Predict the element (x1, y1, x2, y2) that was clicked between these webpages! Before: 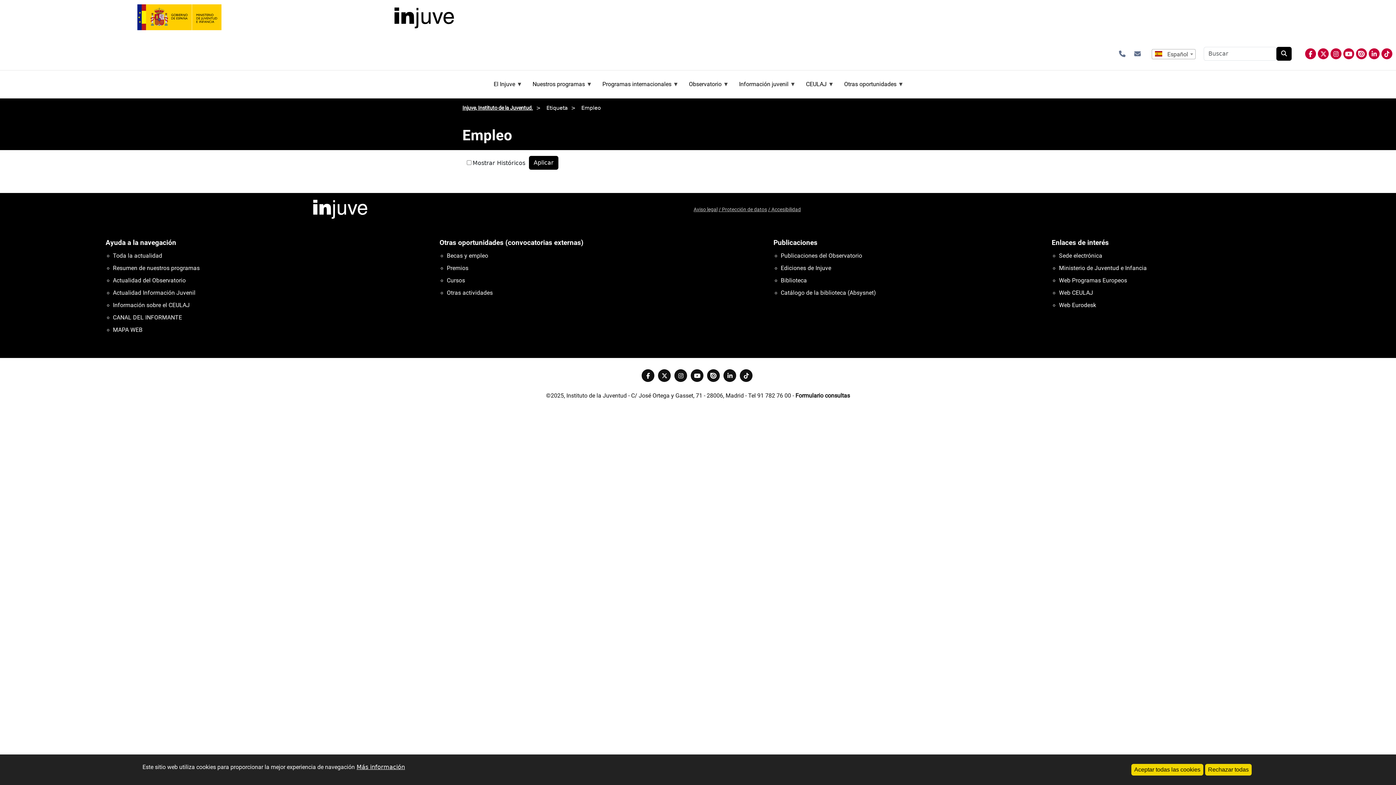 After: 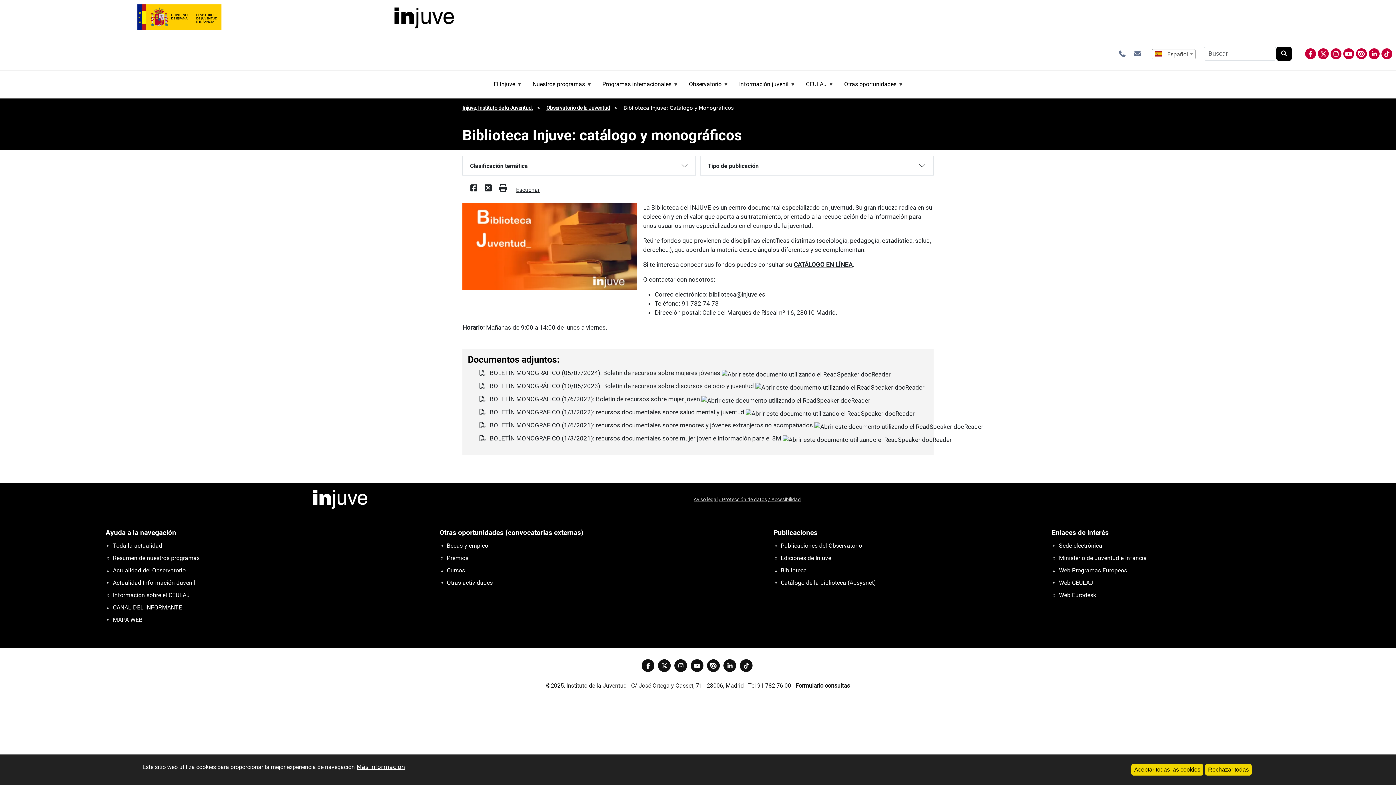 Action: bbox: (780, 274, 1030, 286) label: Biblioteca